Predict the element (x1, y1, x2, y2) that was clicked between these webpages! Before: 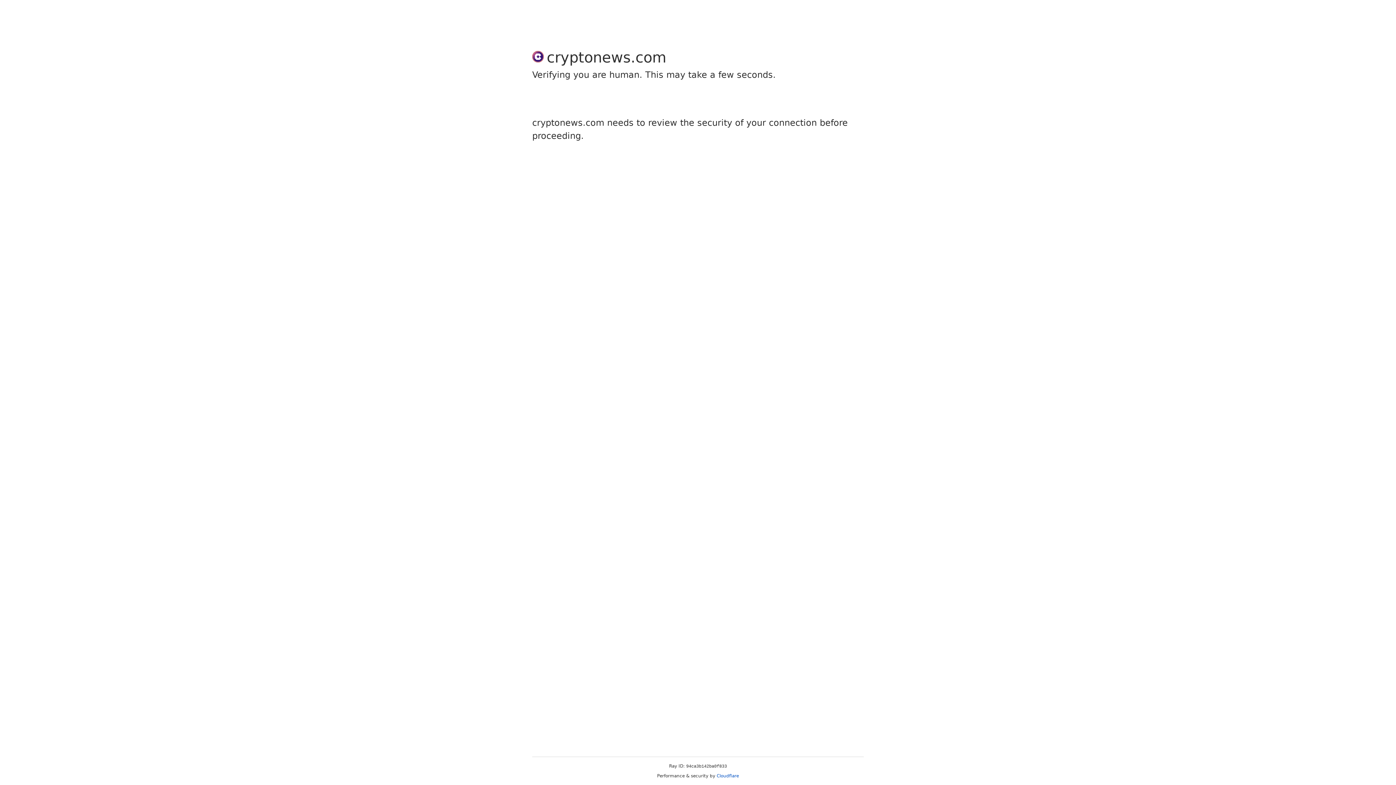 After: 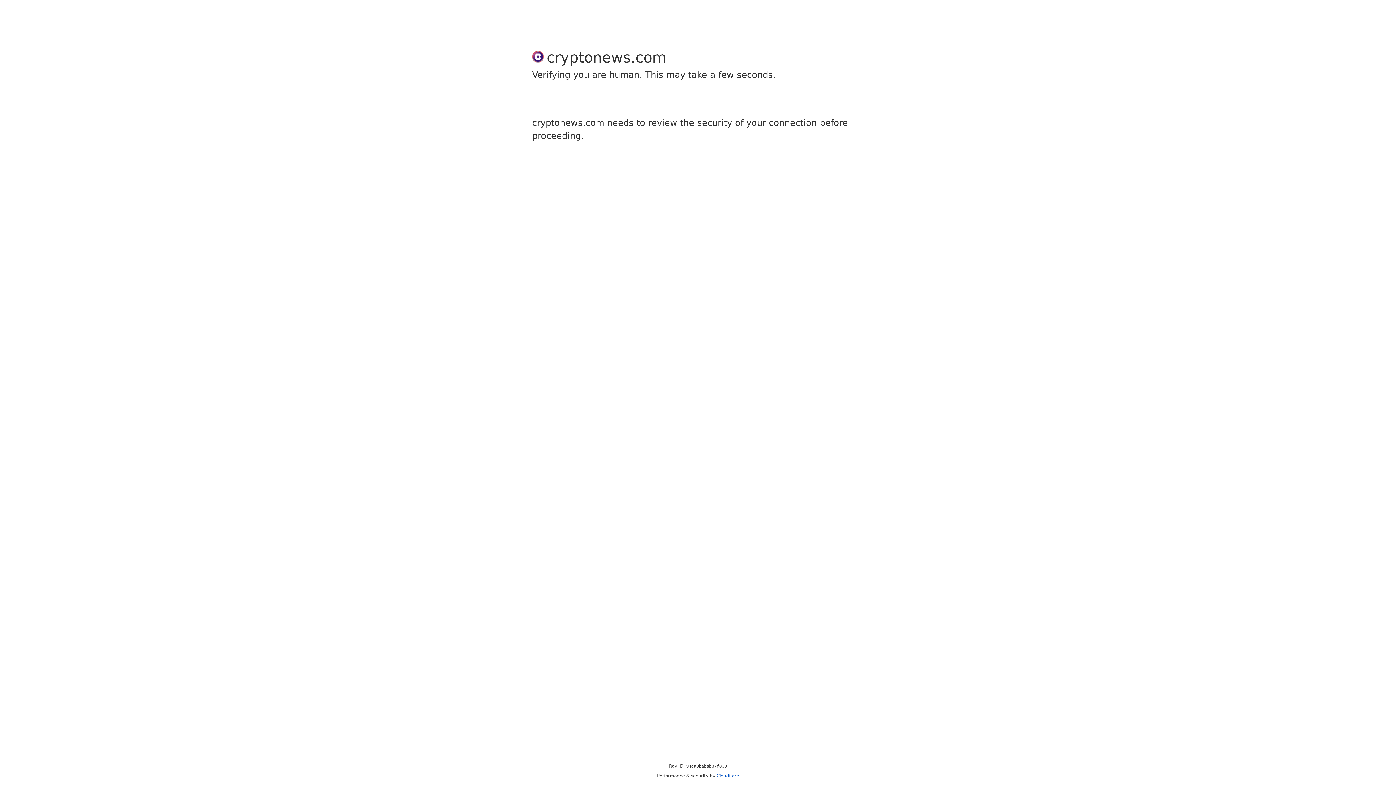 Action: label: Cloudflare bbox: (716, 773, 739, 778)